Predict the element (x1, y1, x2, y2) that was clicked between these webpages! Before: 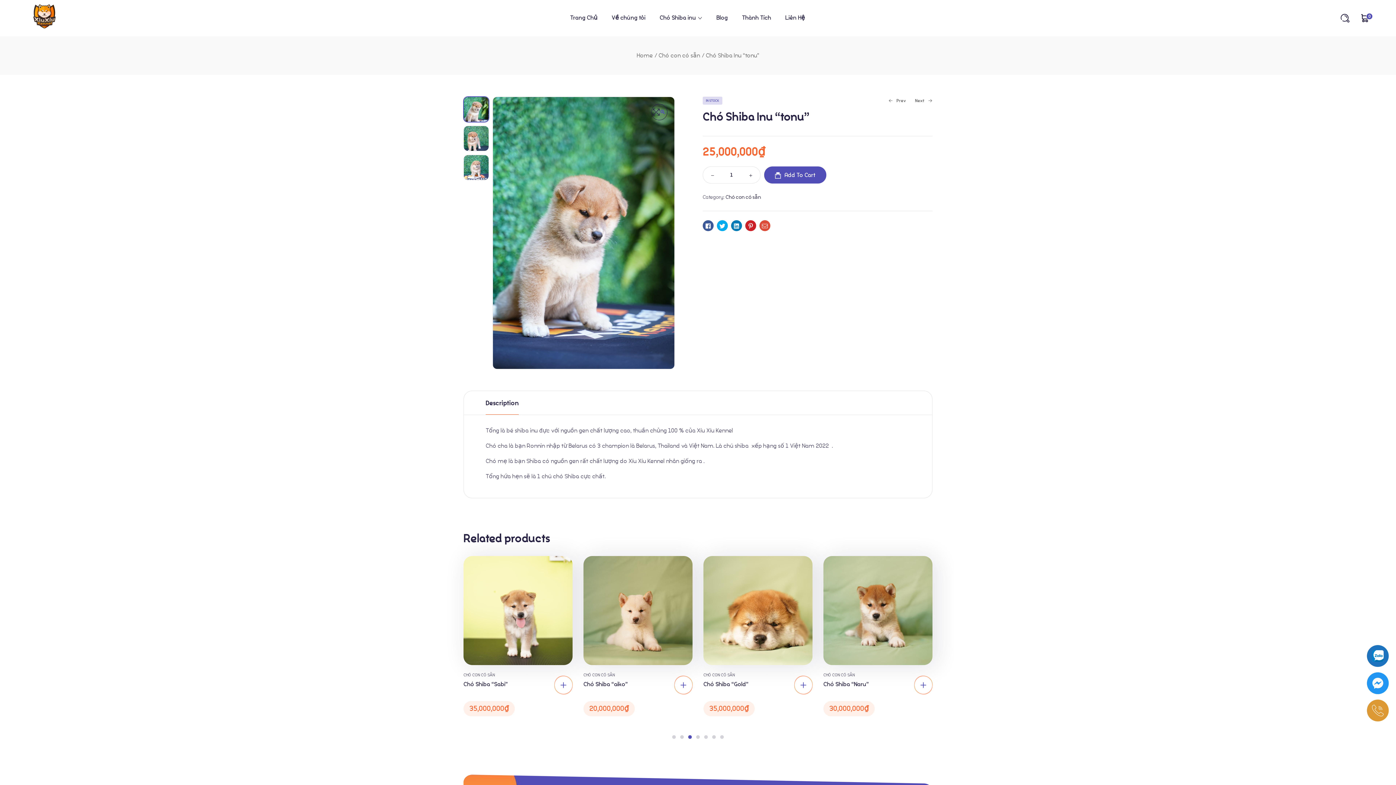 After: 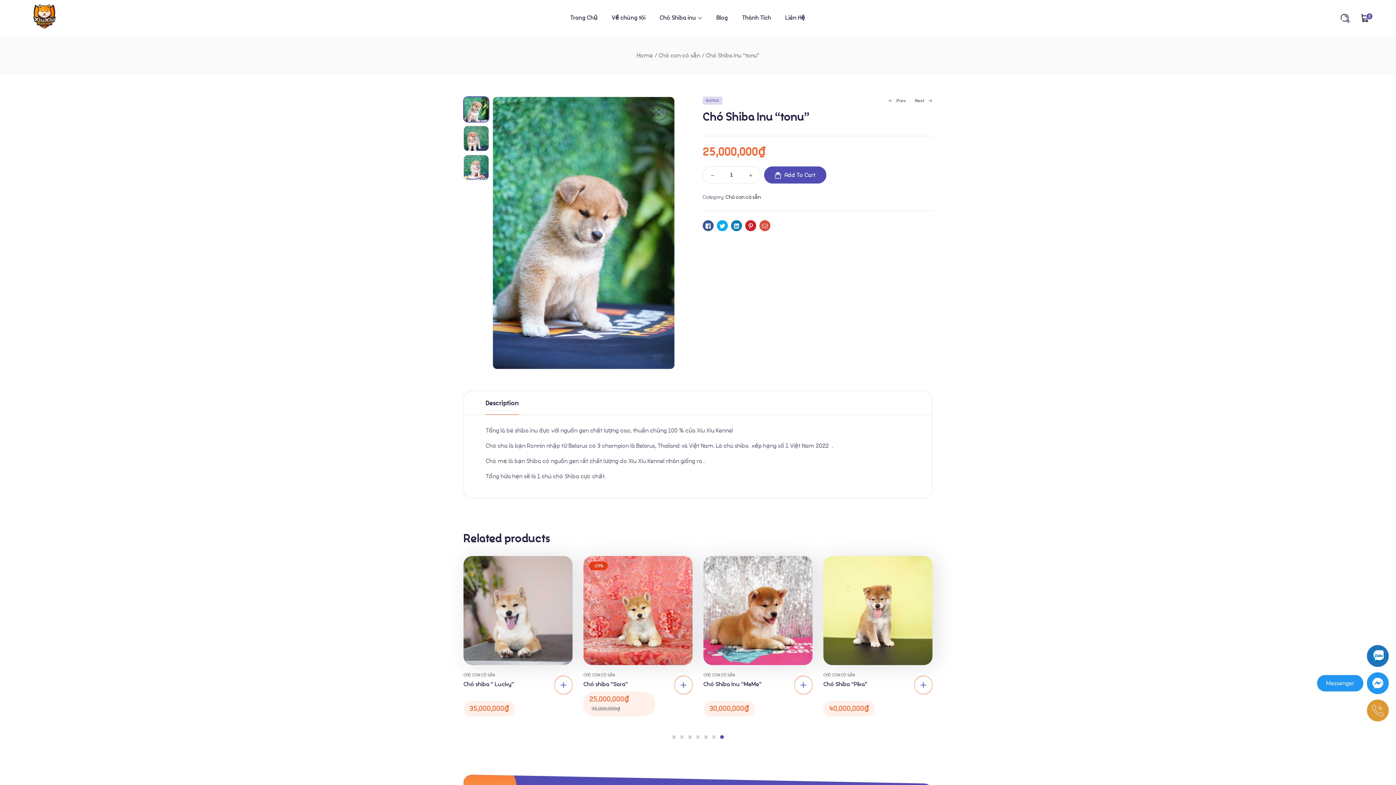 Action: bbox: (1367, 672, 1389, 694)